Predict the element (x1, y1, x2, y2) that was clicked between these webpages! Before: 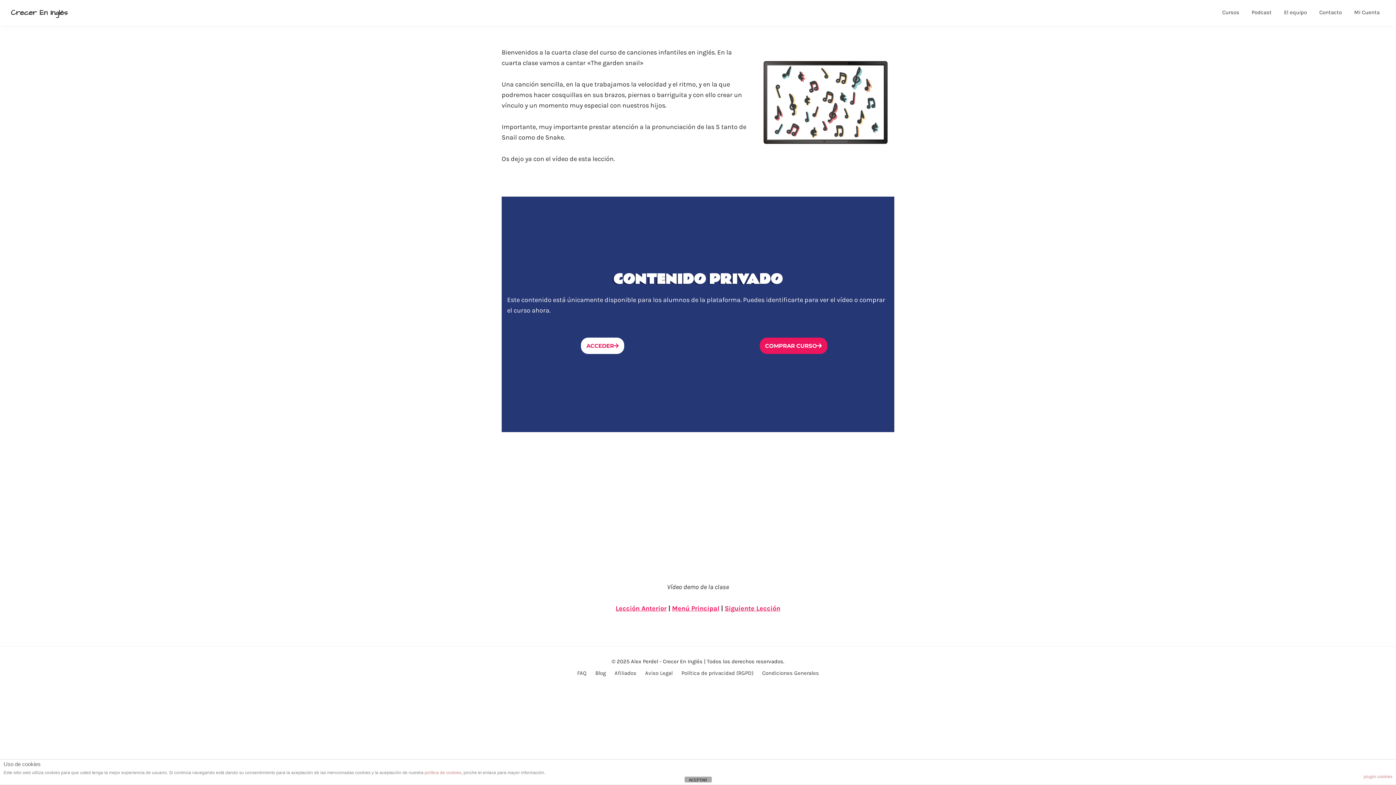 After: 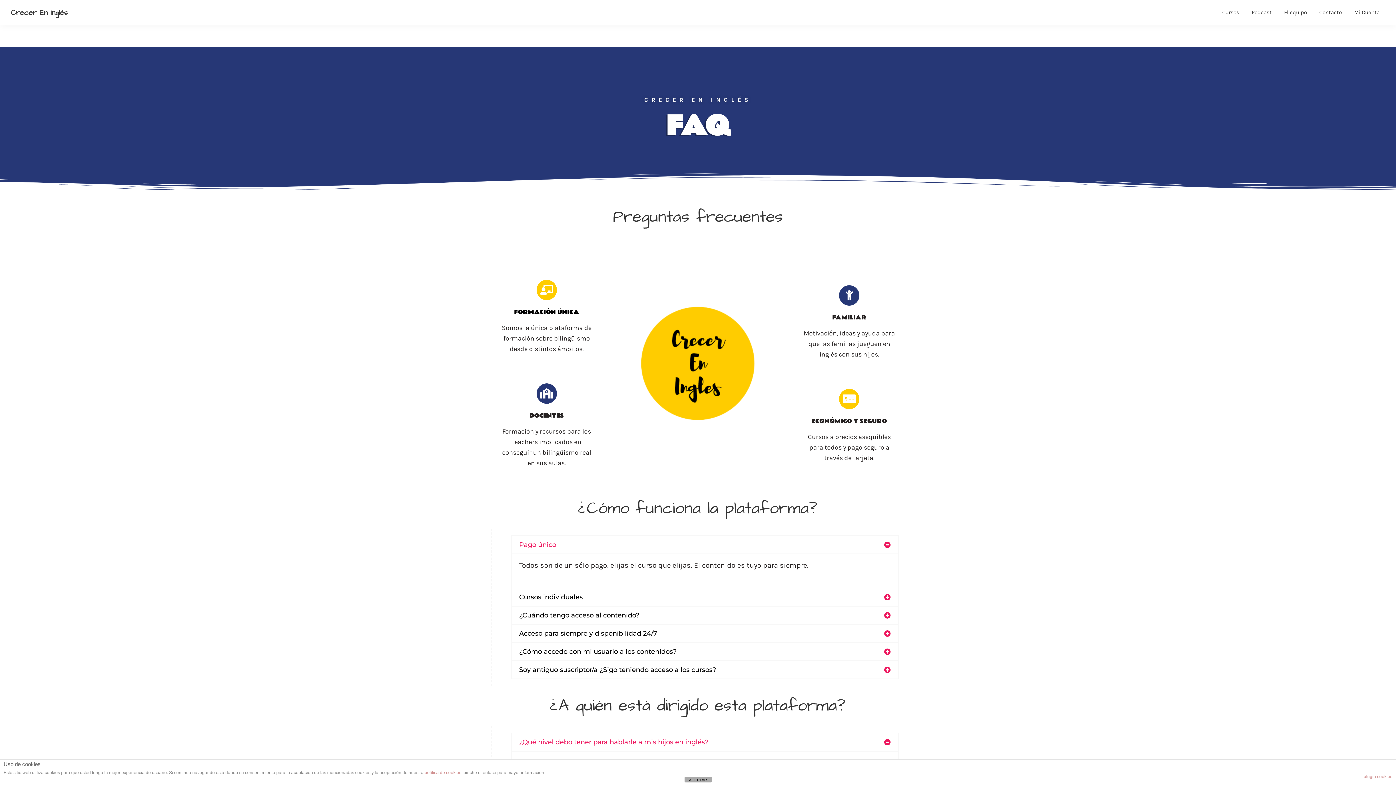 Action: label: FAQ bbox: (577, 669, 586, 677)